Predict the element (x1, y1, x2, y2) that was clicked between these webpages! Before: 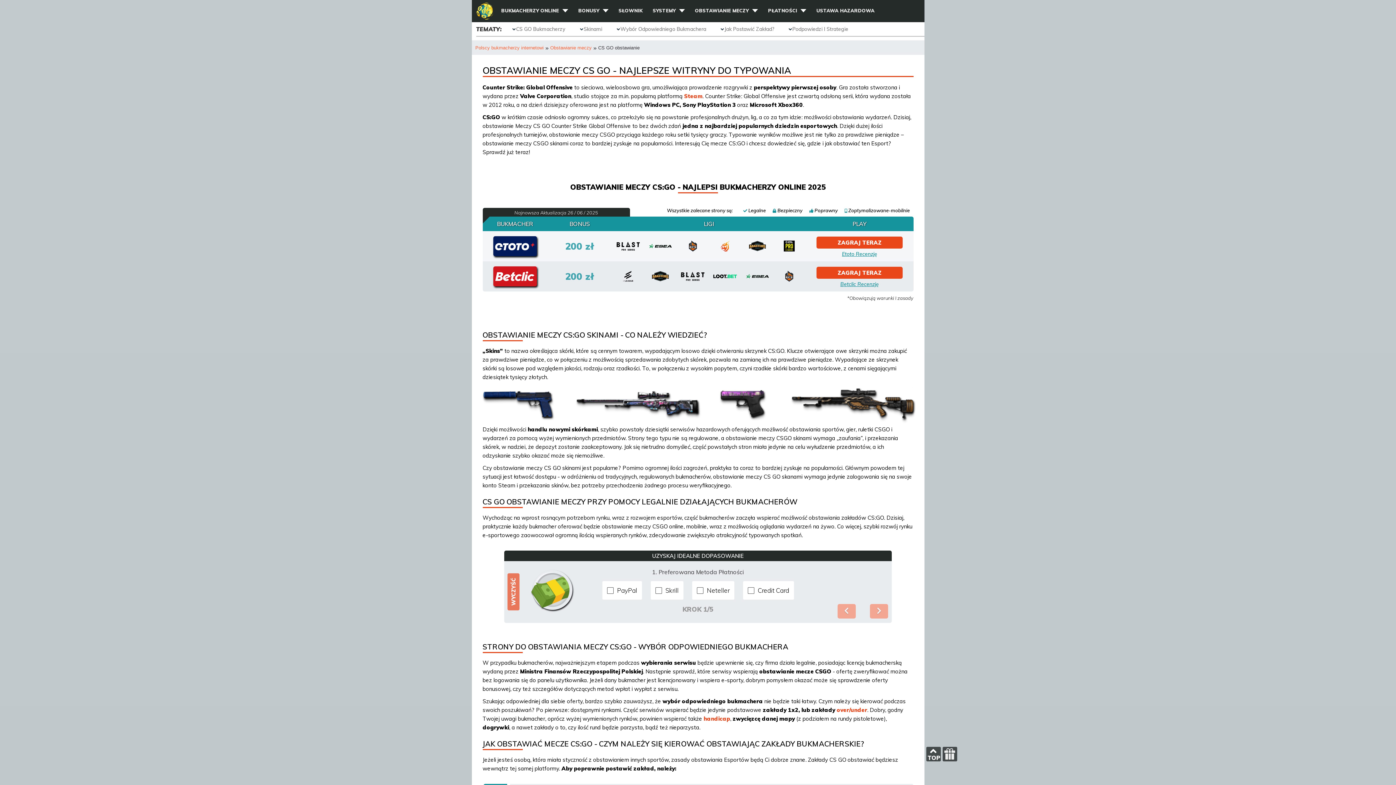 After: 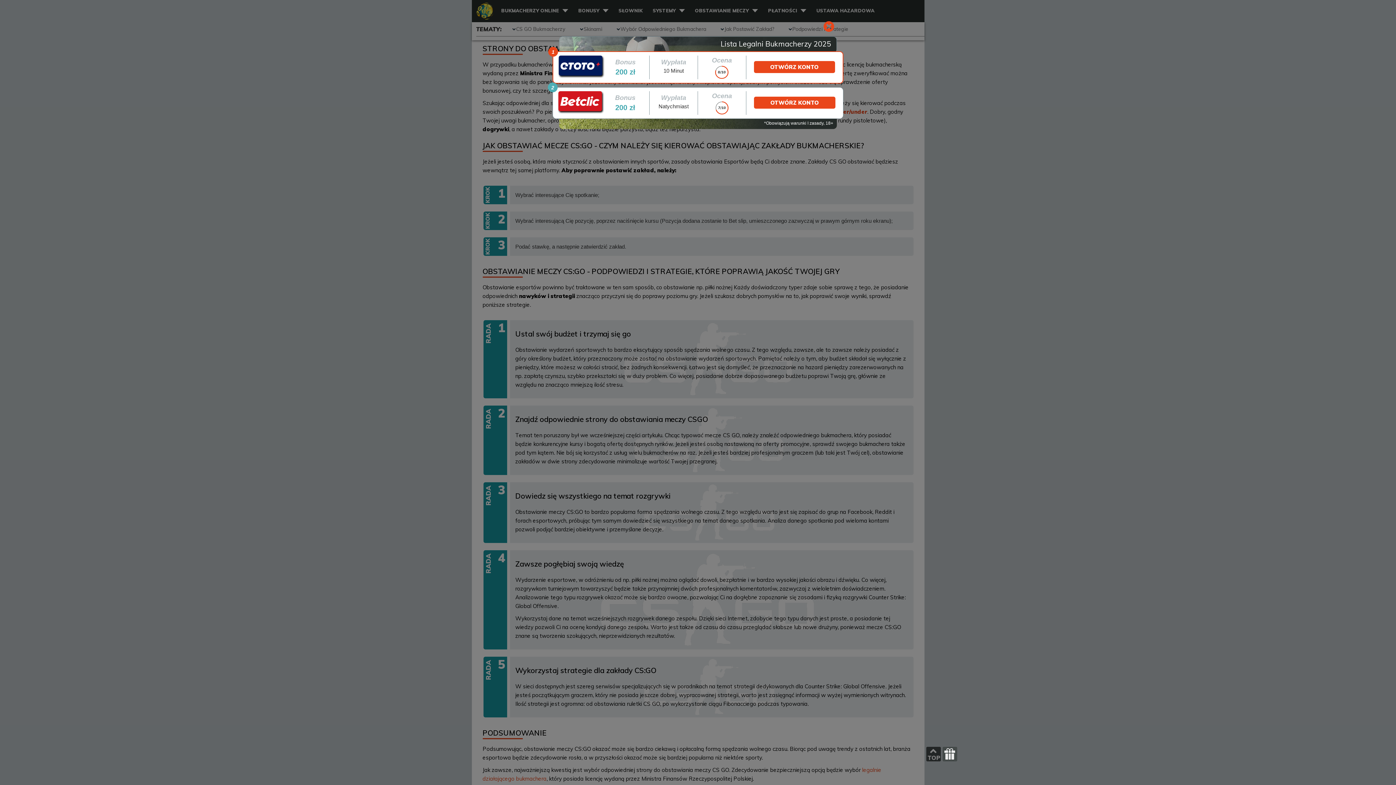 Action: label: Wybór Odpowiedniego Bukmachera bbox: (616, 22, 710, 36)